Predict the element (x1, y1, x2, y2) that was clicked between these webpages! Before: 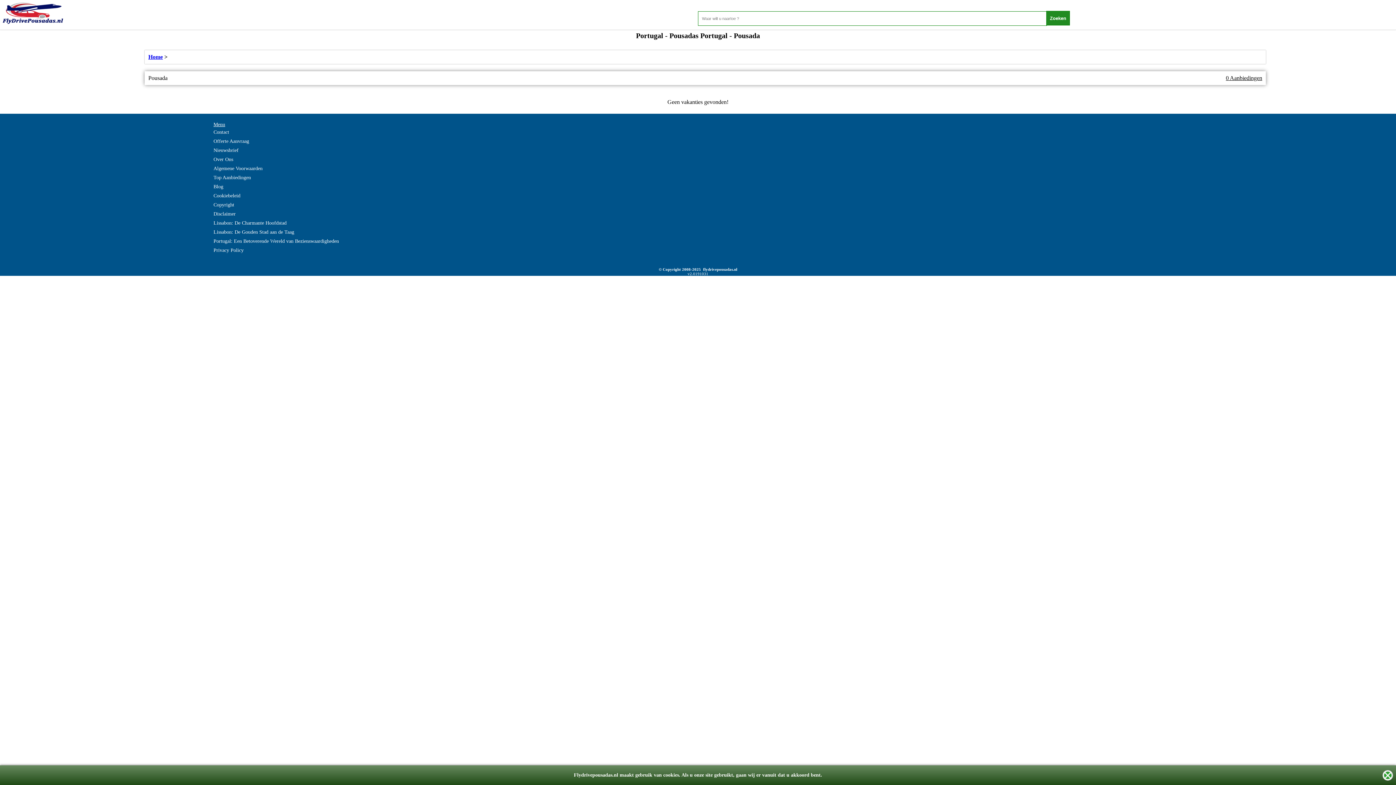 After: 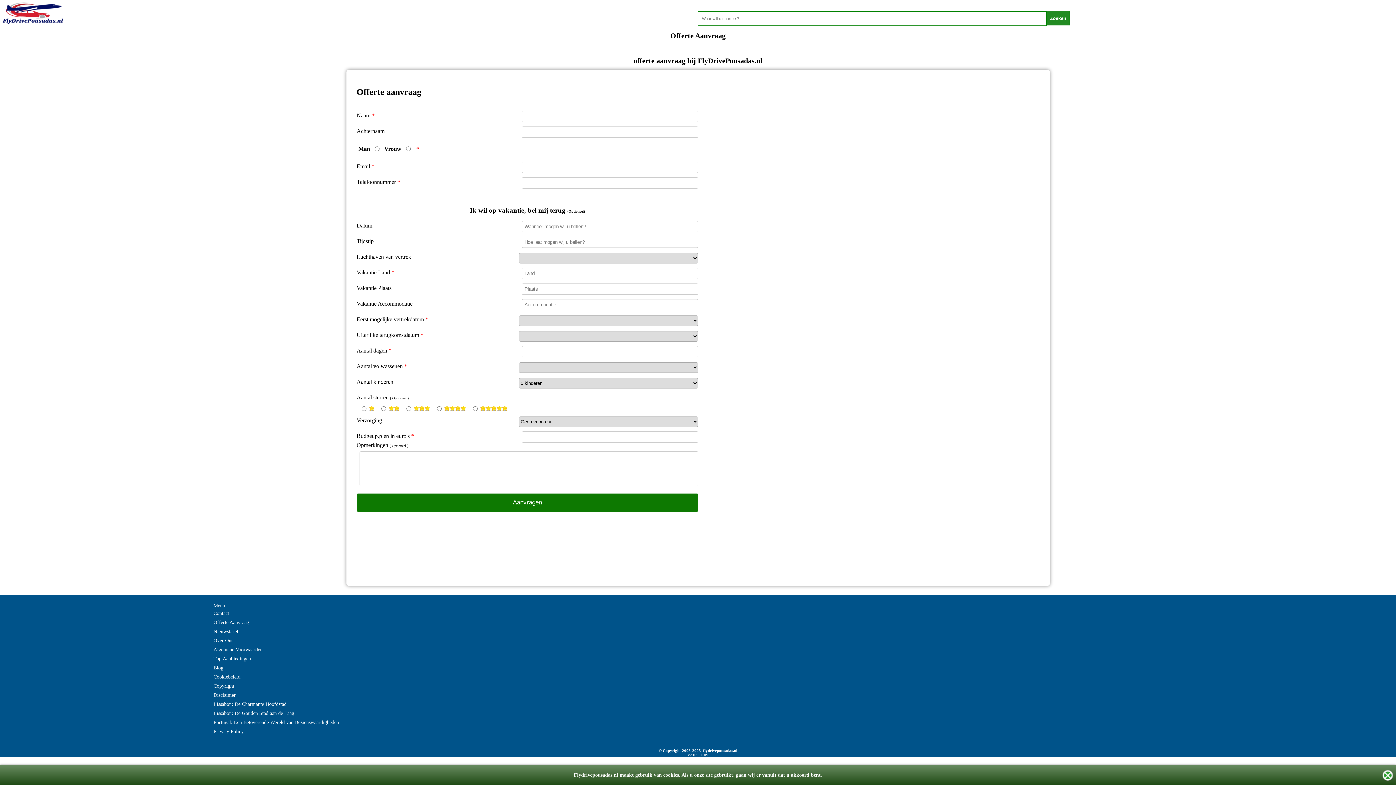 Action: bbox: (213, 136, 249, 145) label: Offerte Aanvraag